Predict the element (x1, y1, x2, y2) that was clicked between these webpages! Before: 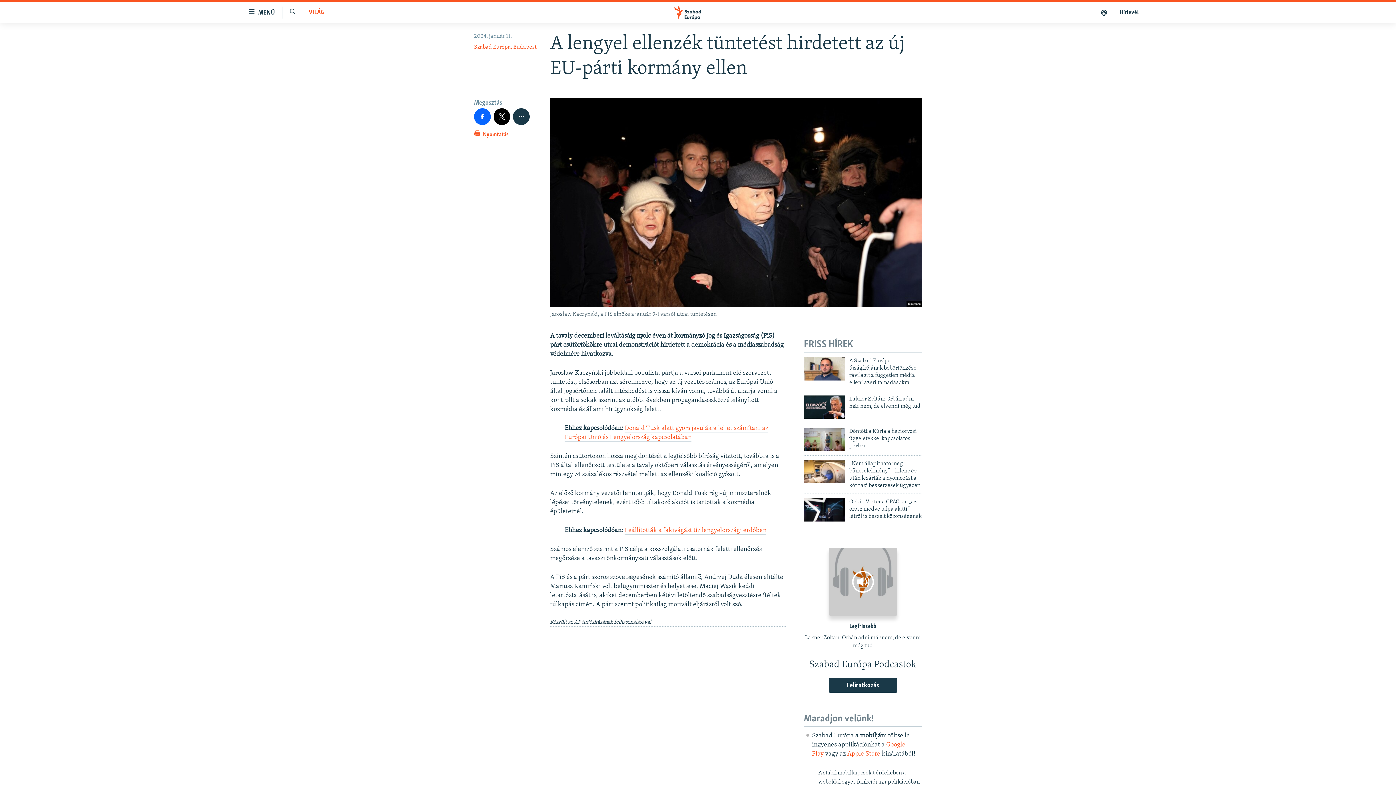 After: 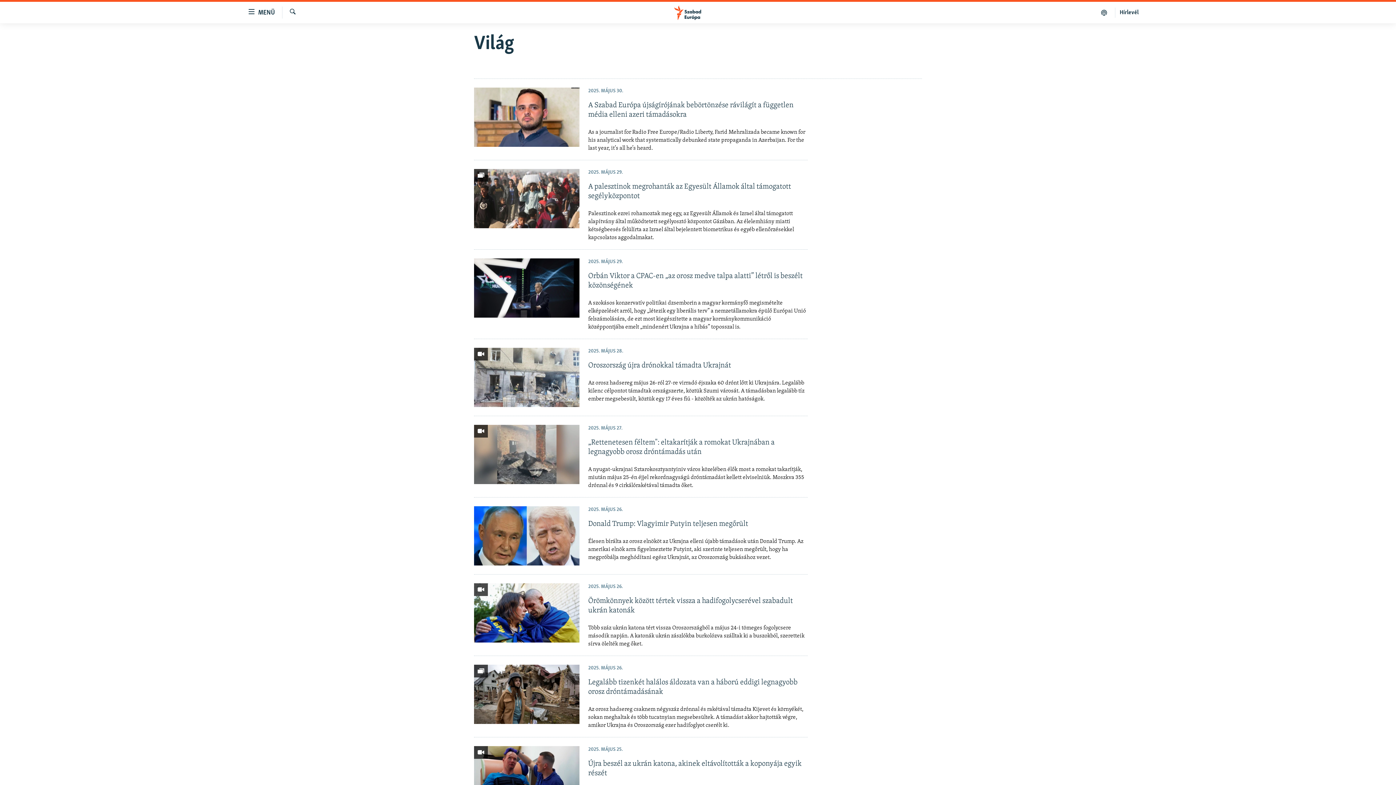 Action: bbox: (308, 8, 324, 17) label: VILÁG